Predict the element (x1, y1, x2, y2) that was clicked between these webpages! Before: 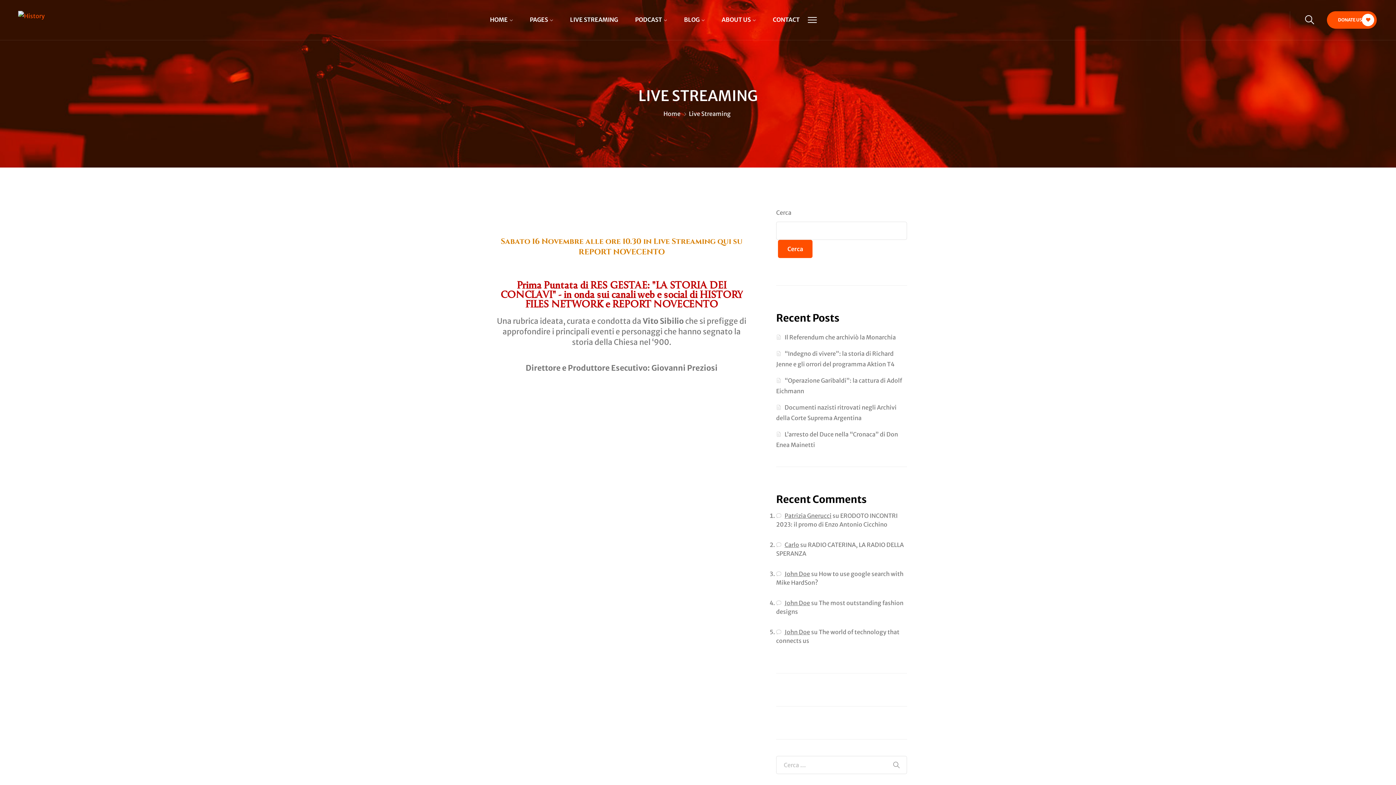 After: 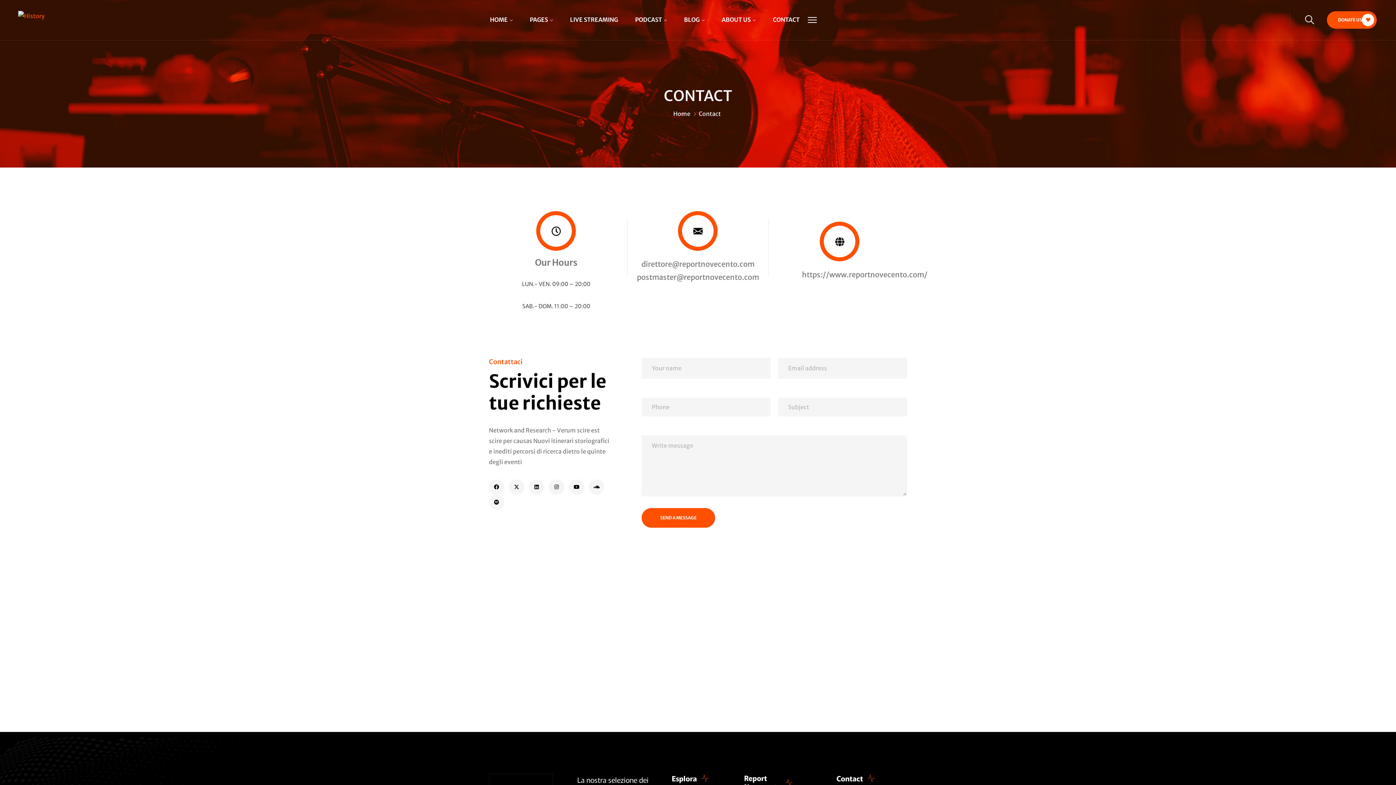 Action: bbox: (764, 10, 807, 28) label: CONTACT